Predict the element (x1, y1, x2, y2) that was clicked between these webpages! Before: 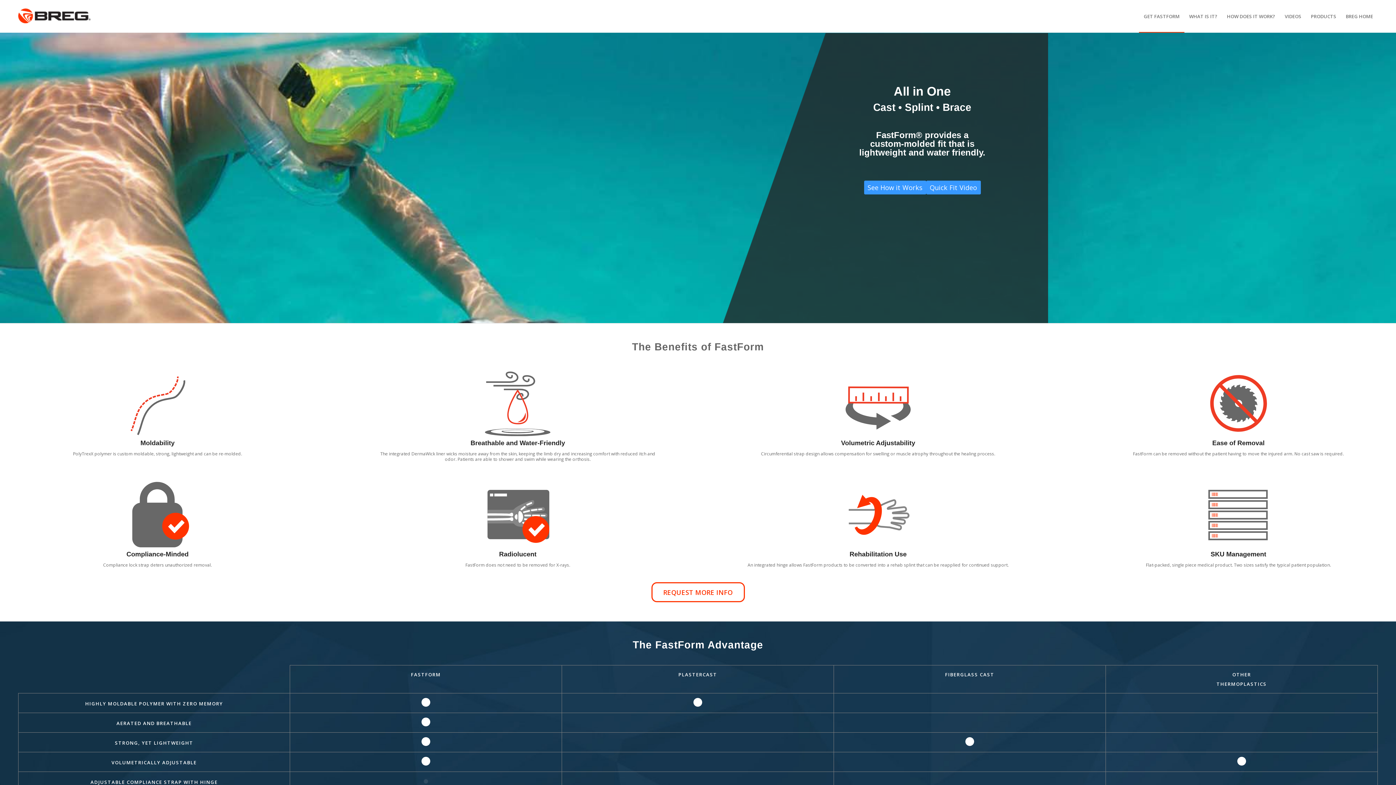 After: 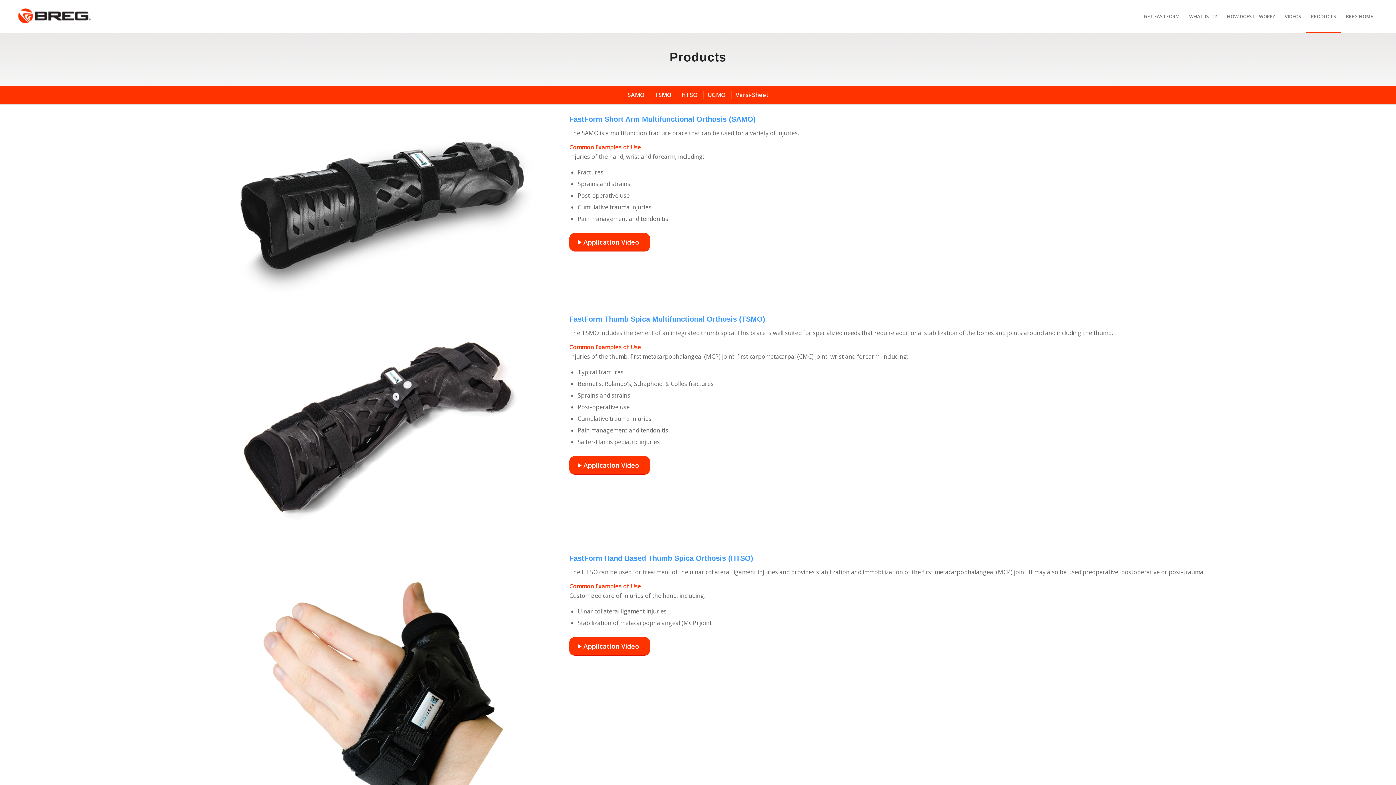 Action: label: PRODUCTS bbox: (1306, 0, 1341, 32)